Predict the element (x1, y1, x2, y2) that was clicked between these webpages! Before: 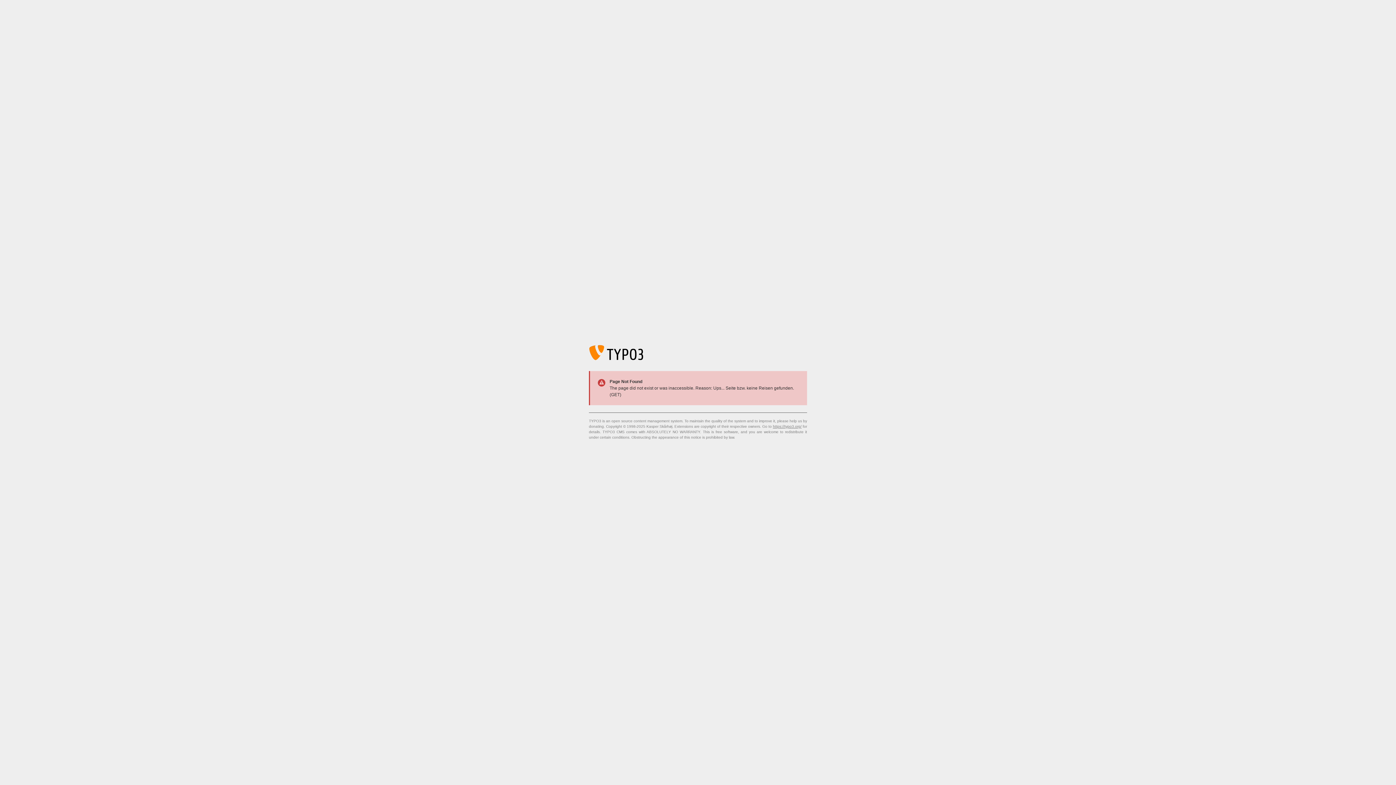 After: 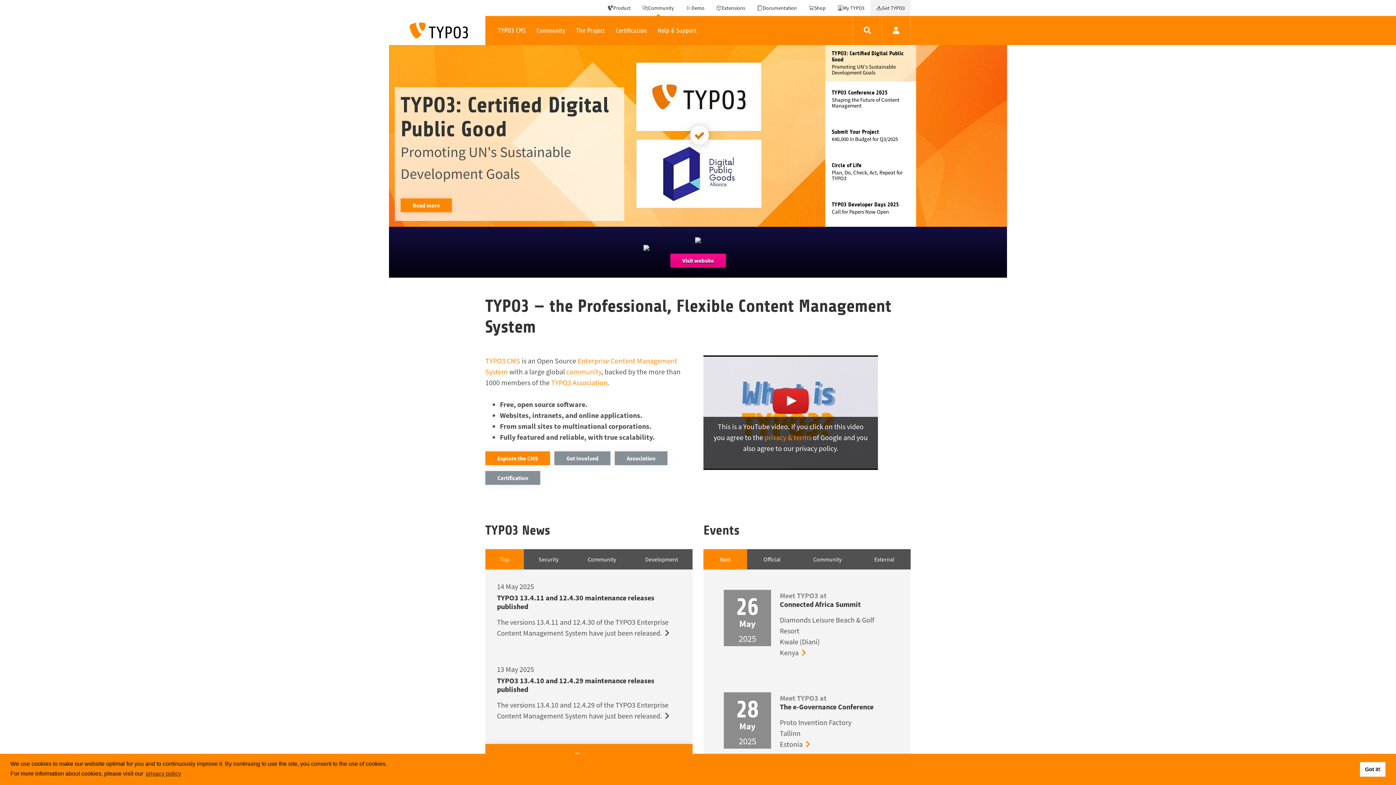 Action: bbox: (773, 424, 801, 428) label: https://typo3.org/